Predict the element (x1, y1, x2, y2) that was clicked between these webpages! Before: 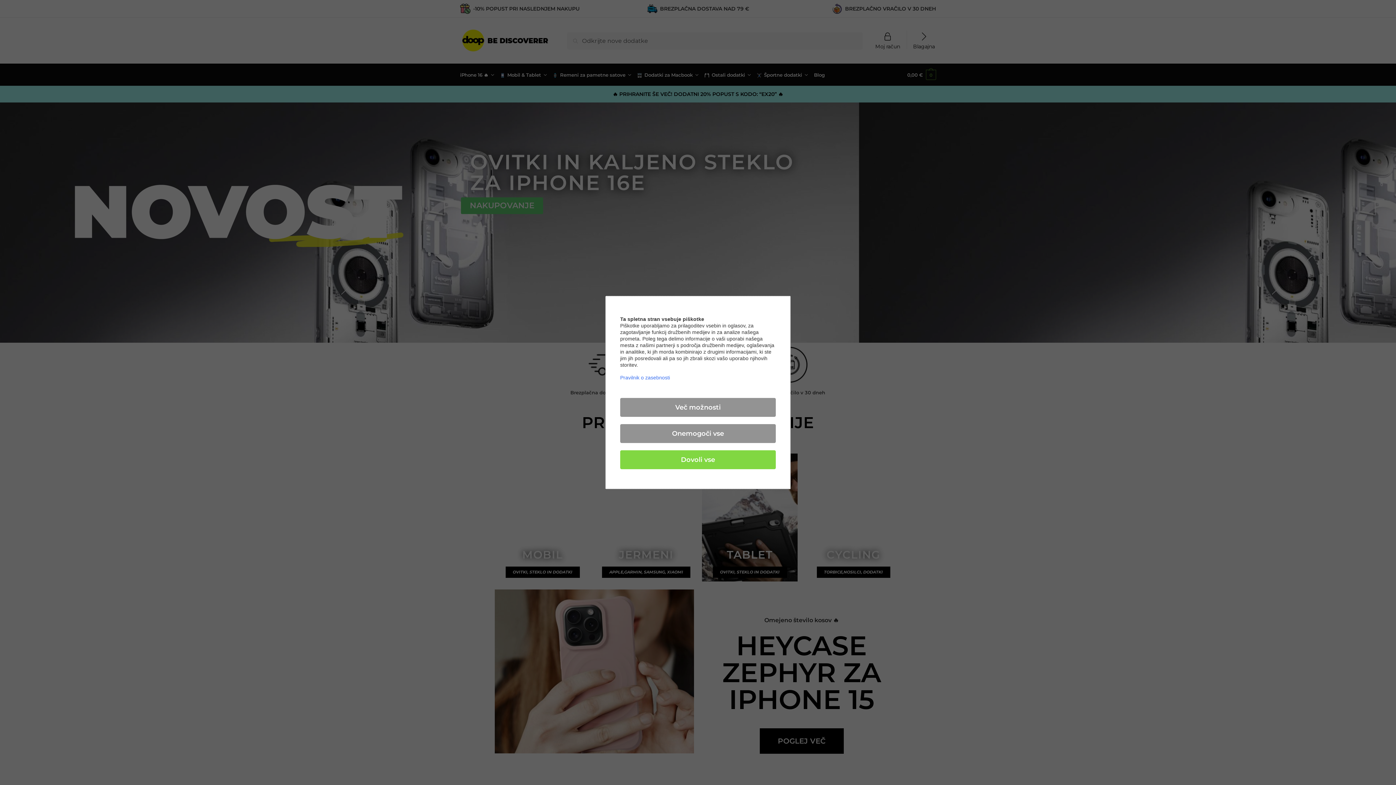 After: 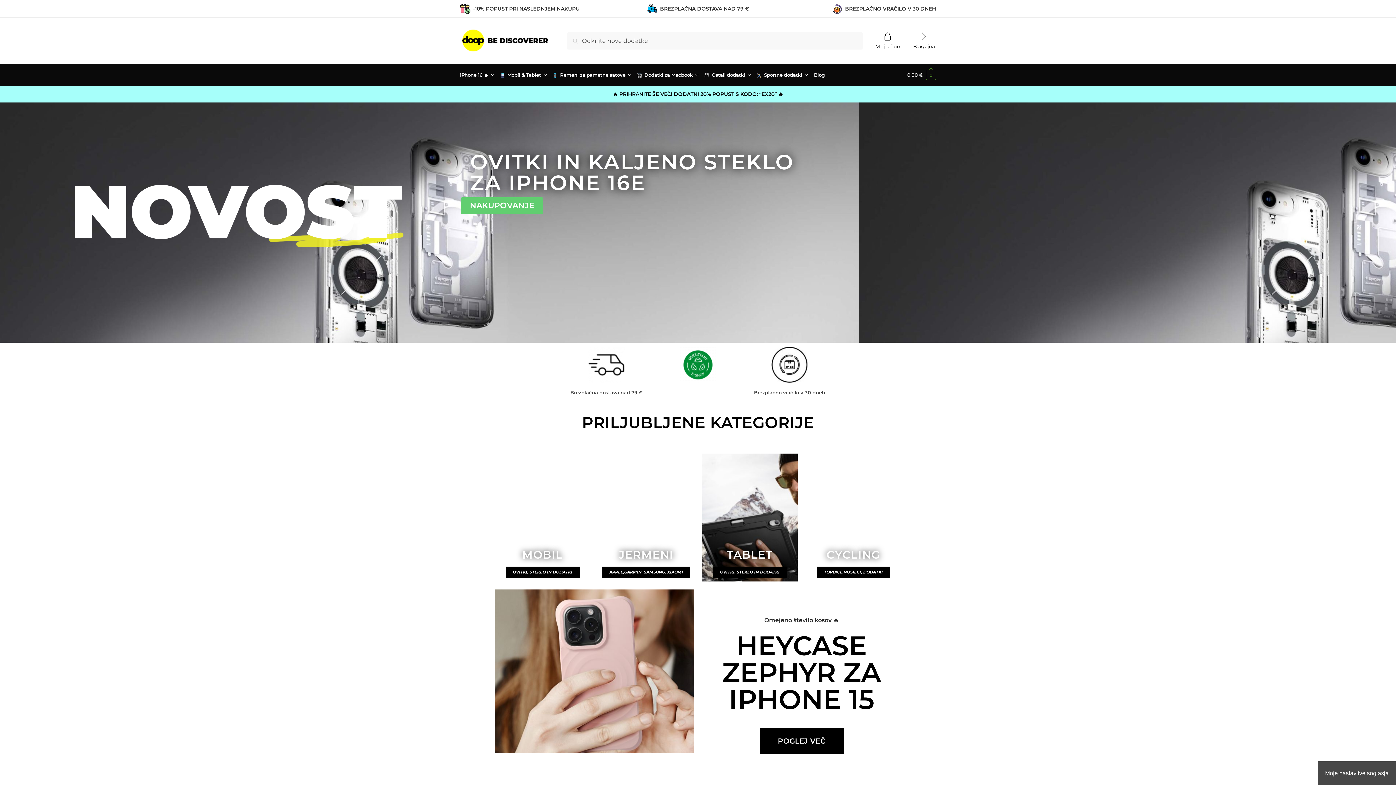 Action: bbox: (620, 424, 776, 443) label: Onemogoči vse